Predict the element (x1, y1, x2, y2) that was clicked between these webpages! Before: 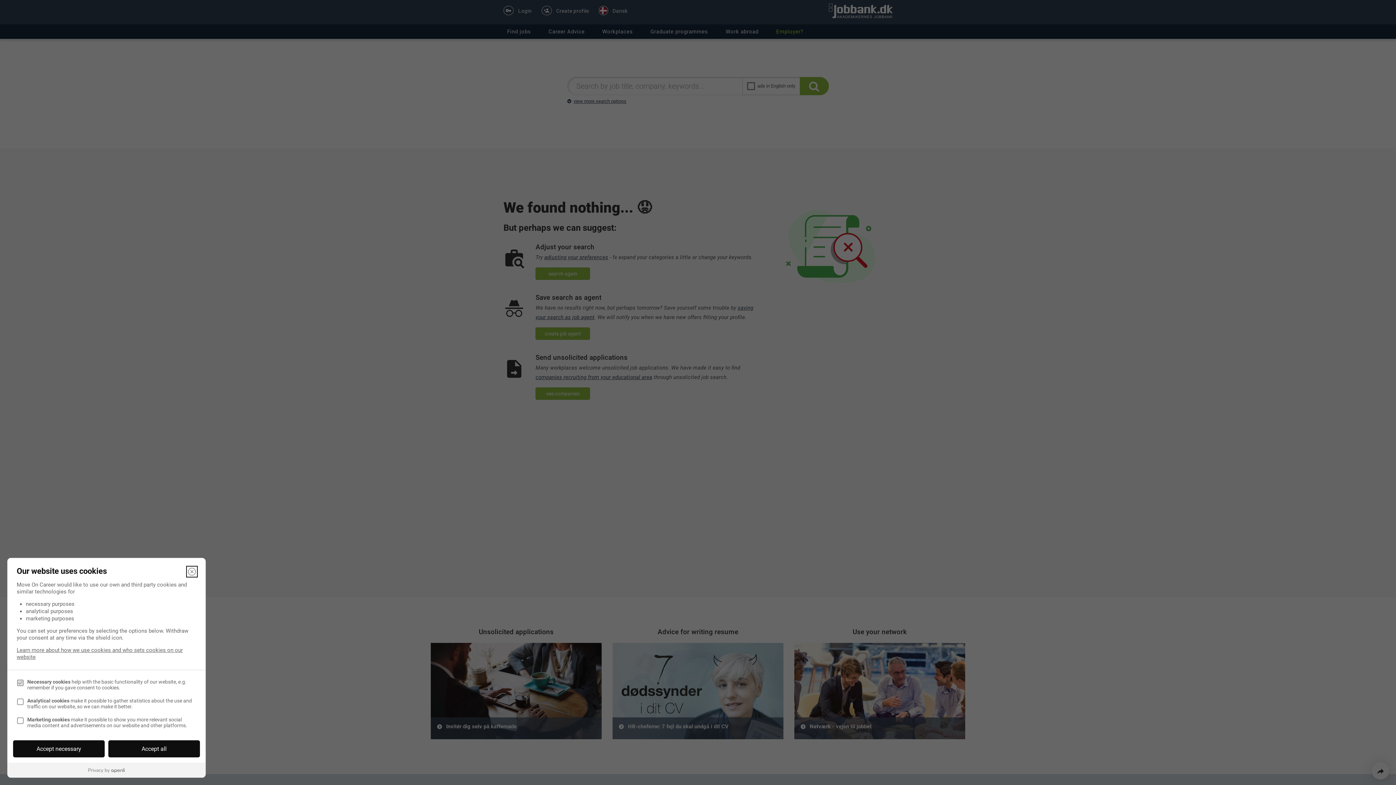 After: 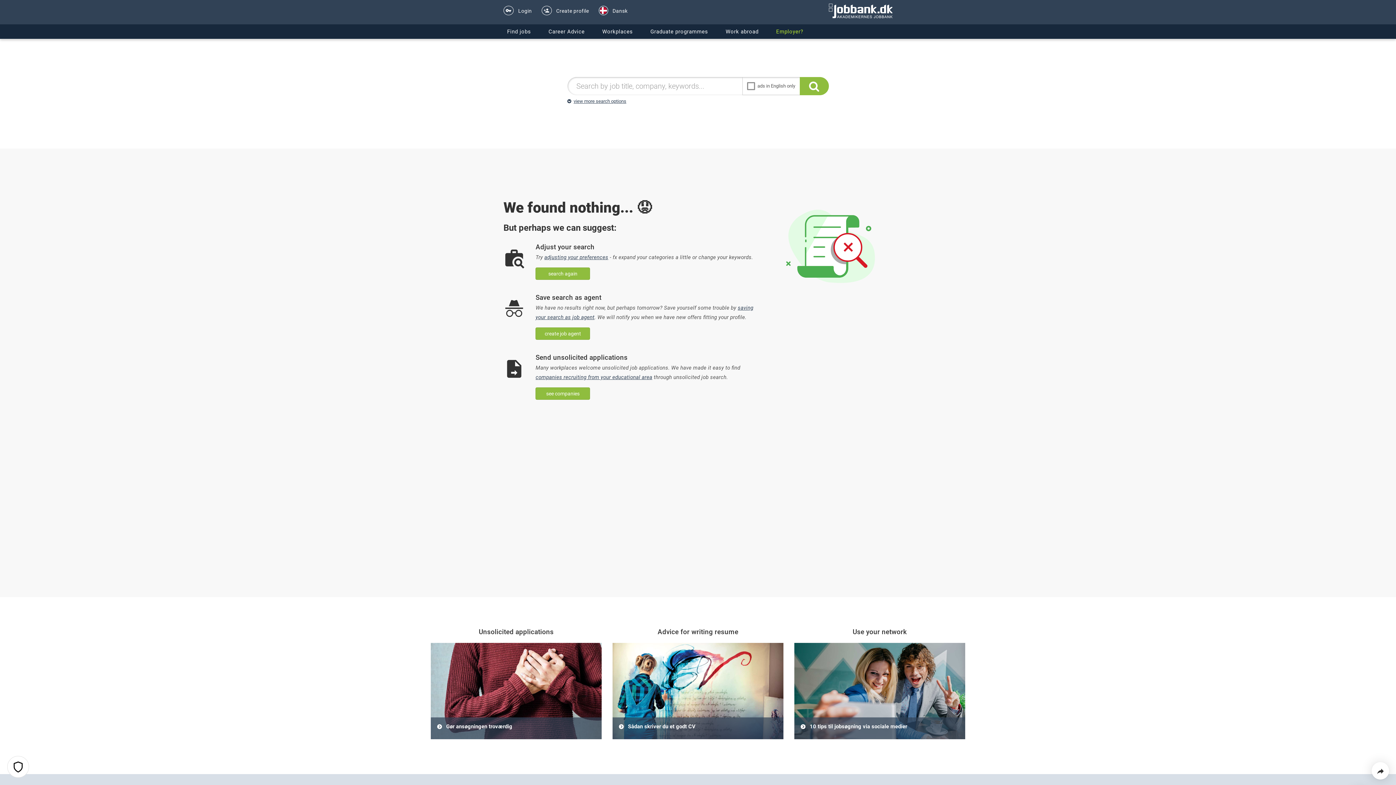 Action: label: Accept necessary bbox: (13, 740, 104, 757)